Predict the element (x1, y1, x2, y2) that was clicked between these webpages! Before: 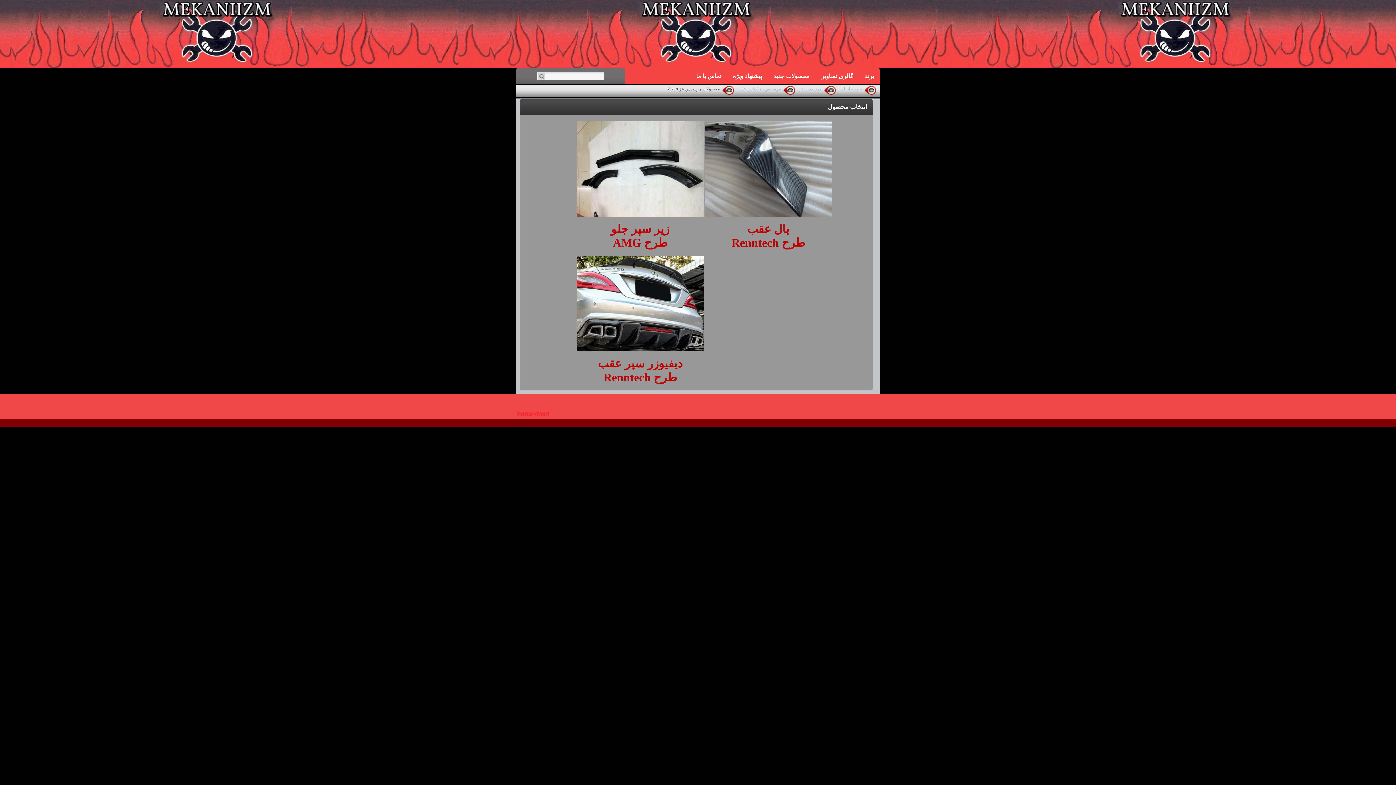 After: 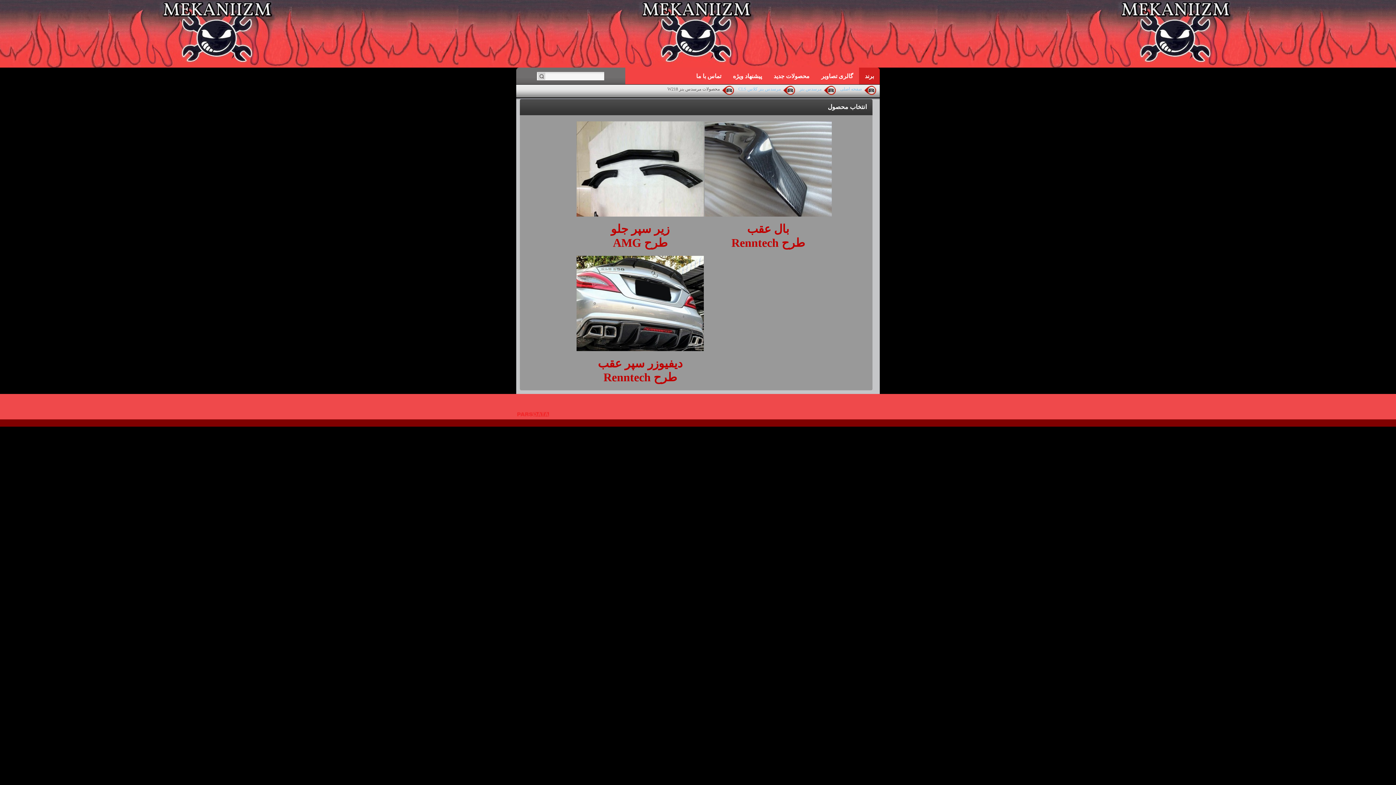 Action: label: برند bbox: (859, 67, 880, 86)